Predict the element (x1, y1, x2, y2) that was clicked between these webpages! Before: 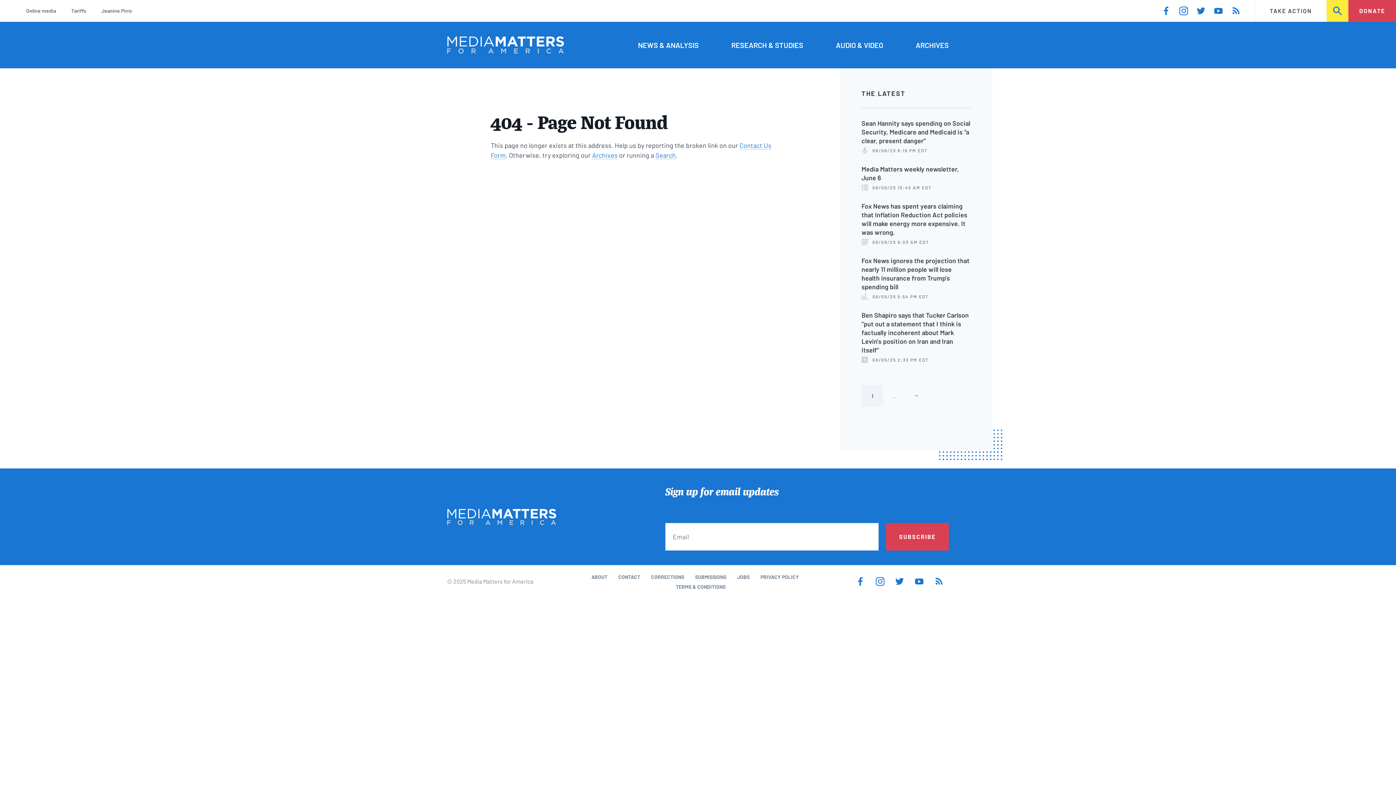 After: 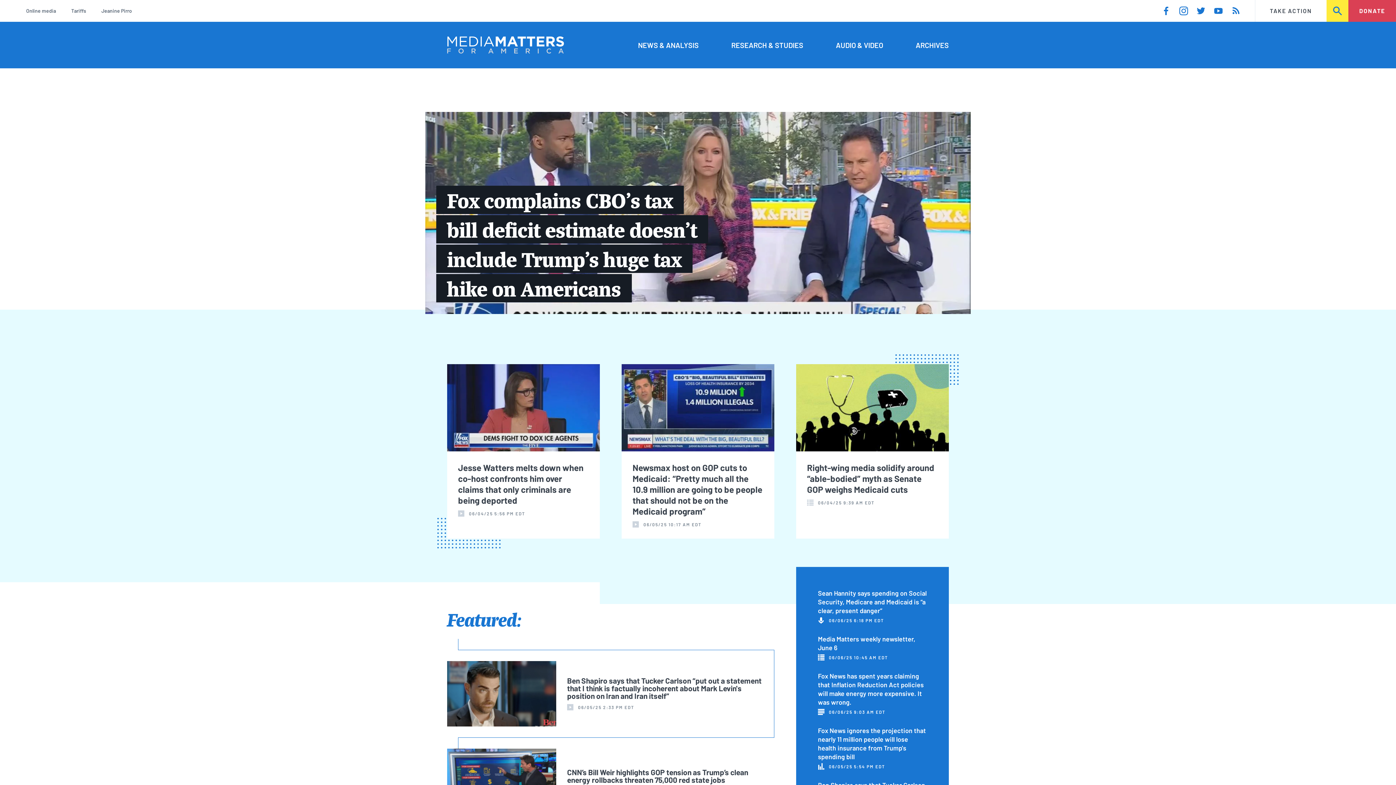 Action: bbox: (447, 36, 564, 53)